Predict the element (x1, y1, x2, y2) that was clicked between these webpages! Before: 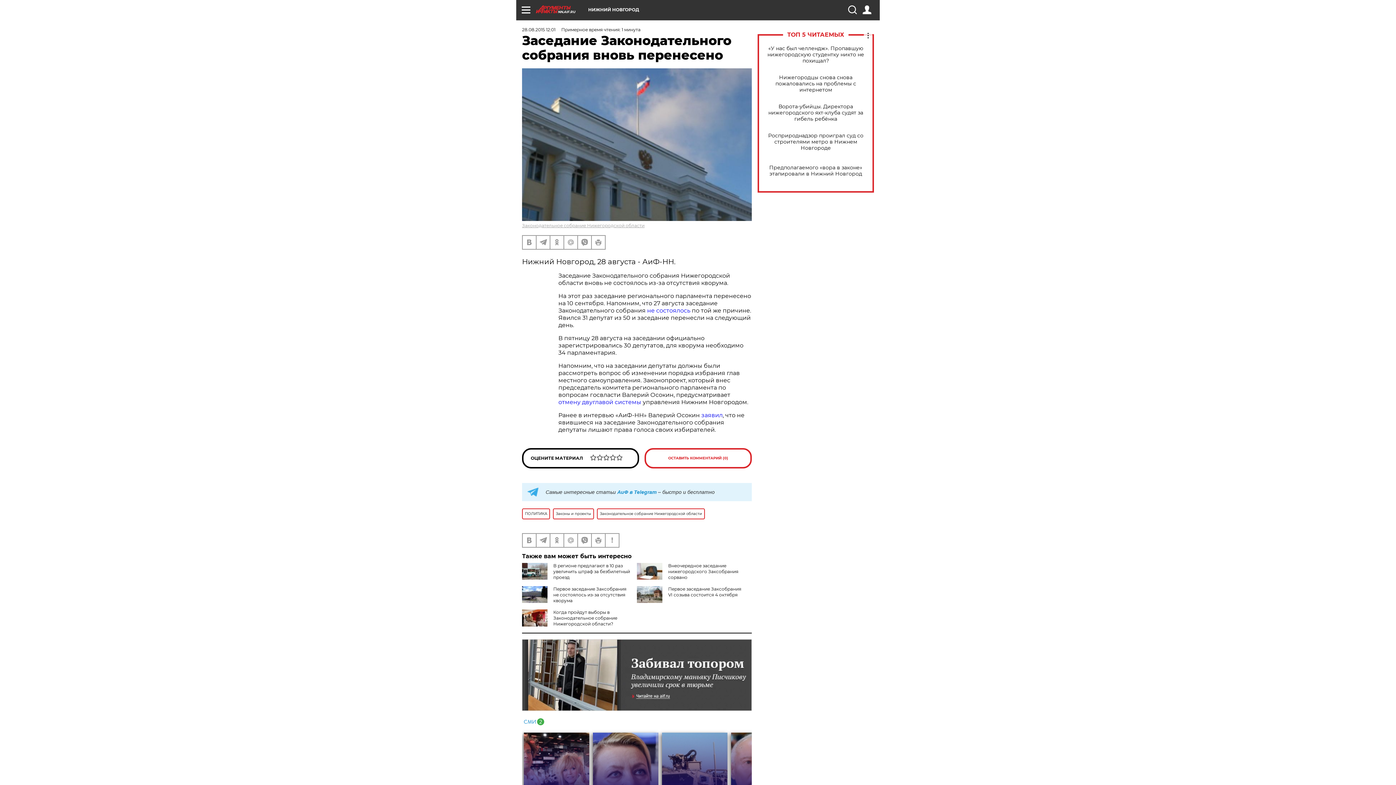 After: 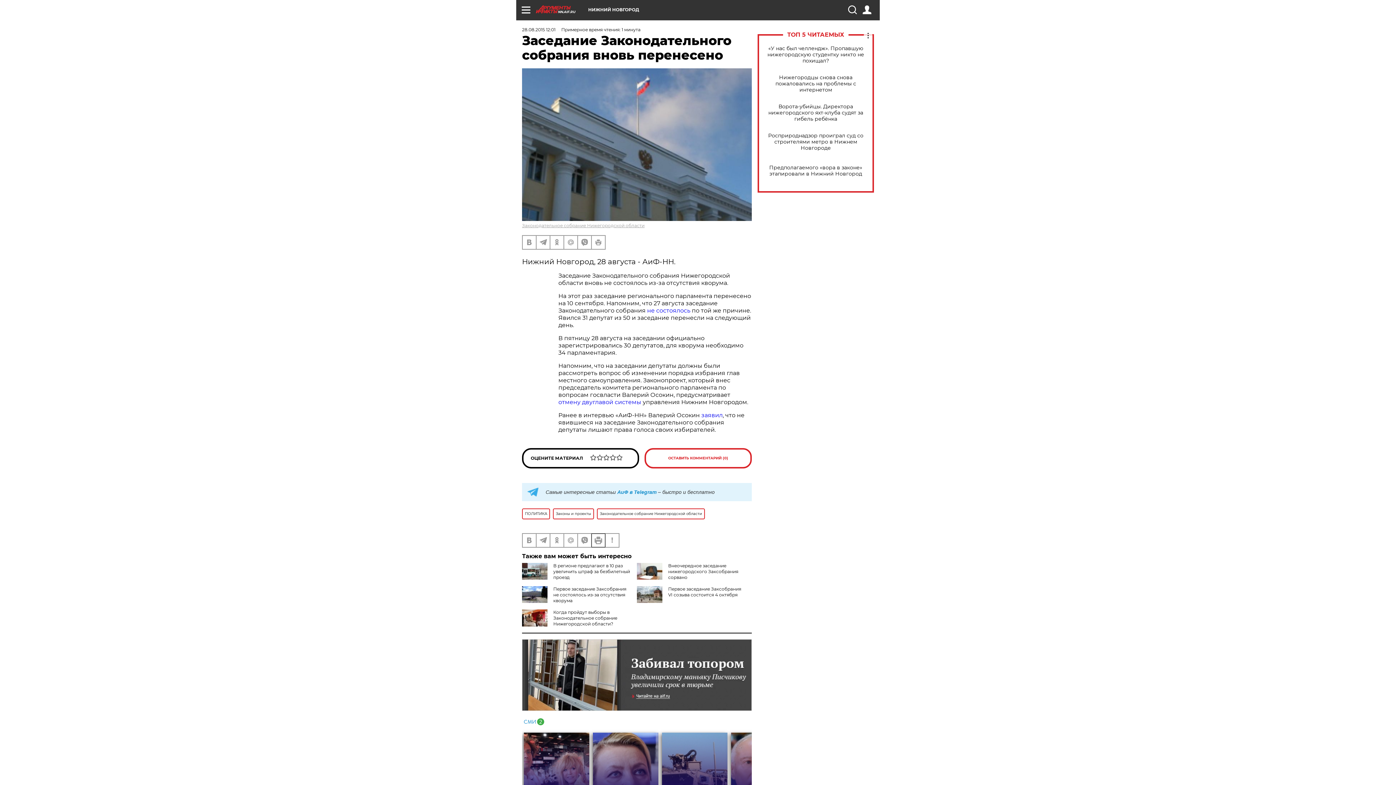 Action: bbox: (592, 534, 605, 547)